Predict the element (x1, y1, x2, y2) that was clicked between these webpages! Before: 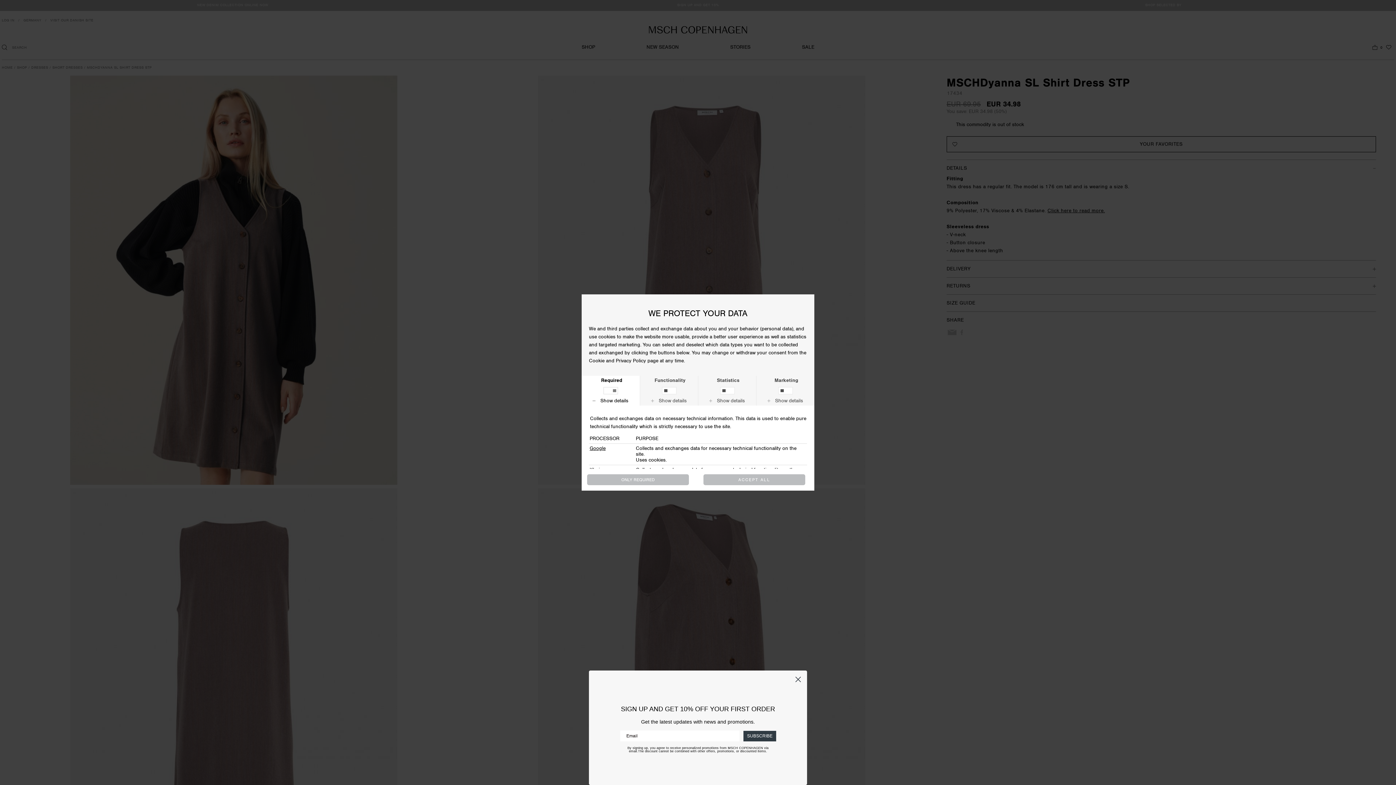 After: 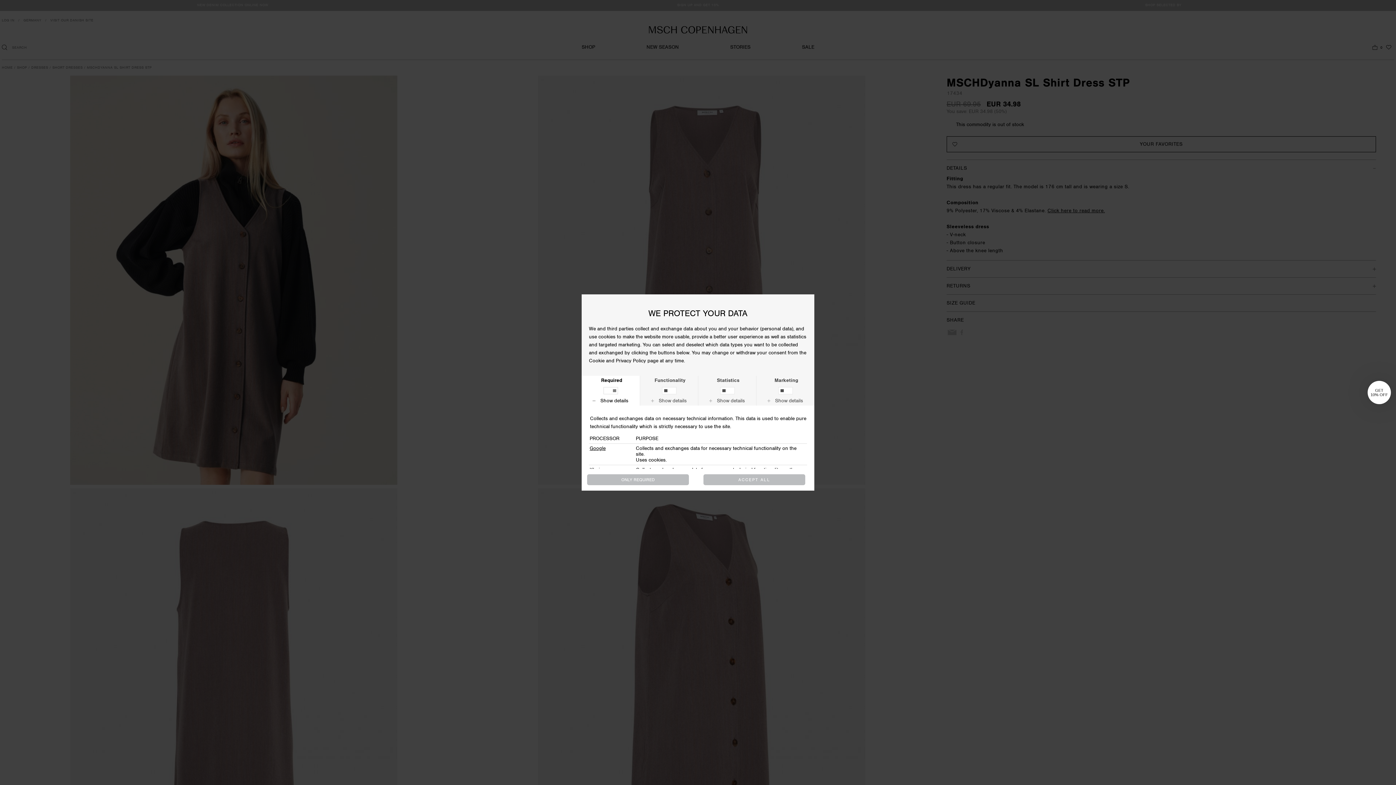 Action: label: Close dialog bbox: (792, 691, 804, 703)